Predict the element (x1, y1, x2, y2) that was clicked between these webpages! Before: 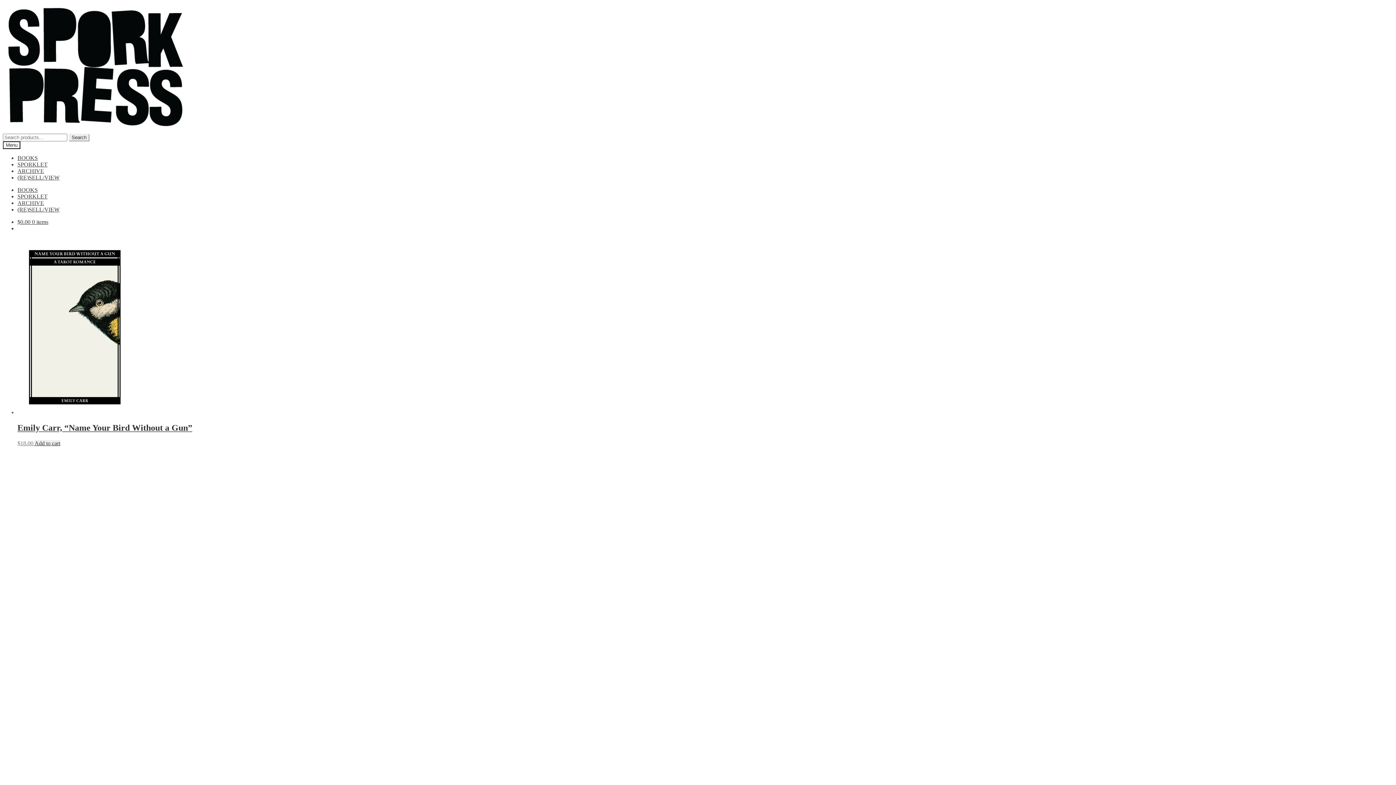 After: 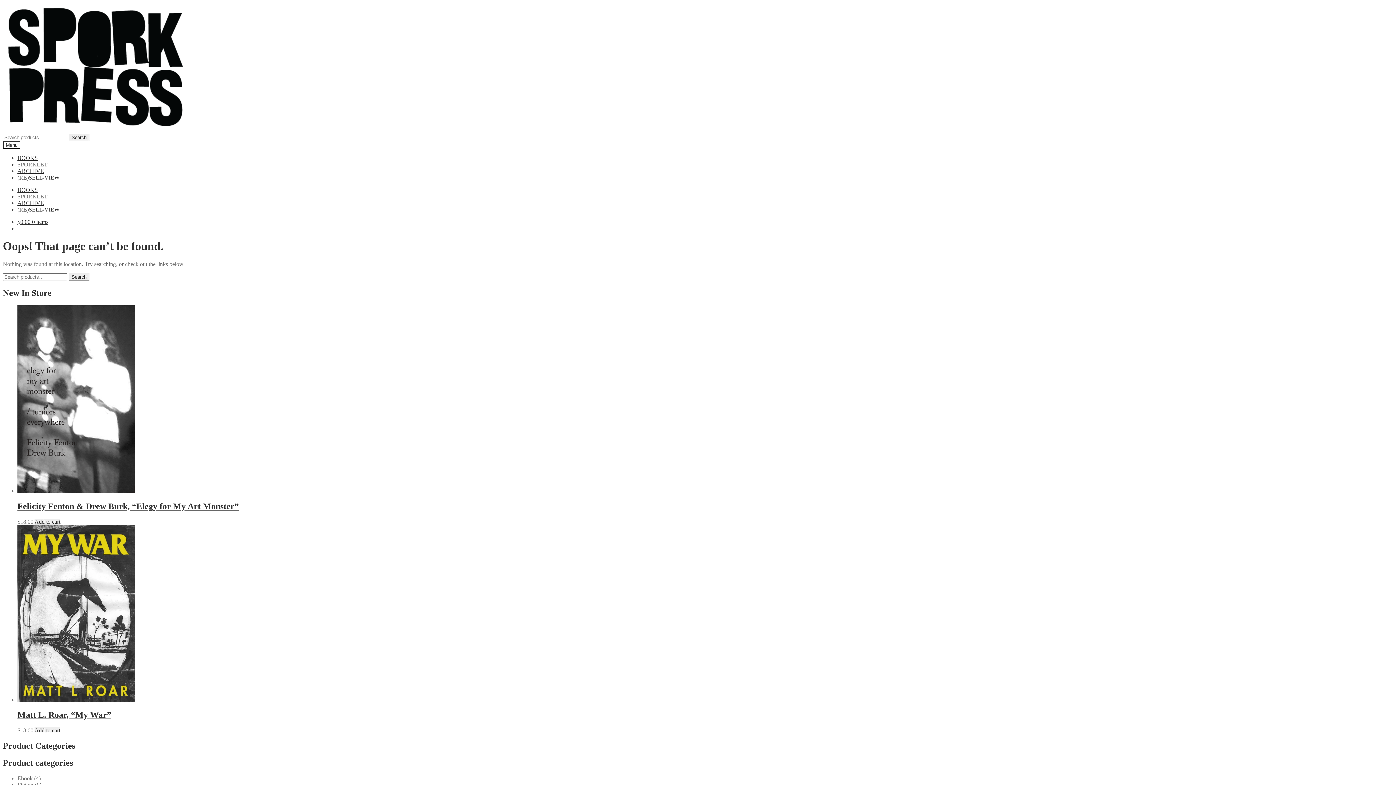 Action: label: SPORKLET bbox: (17, 161, 47, 167)